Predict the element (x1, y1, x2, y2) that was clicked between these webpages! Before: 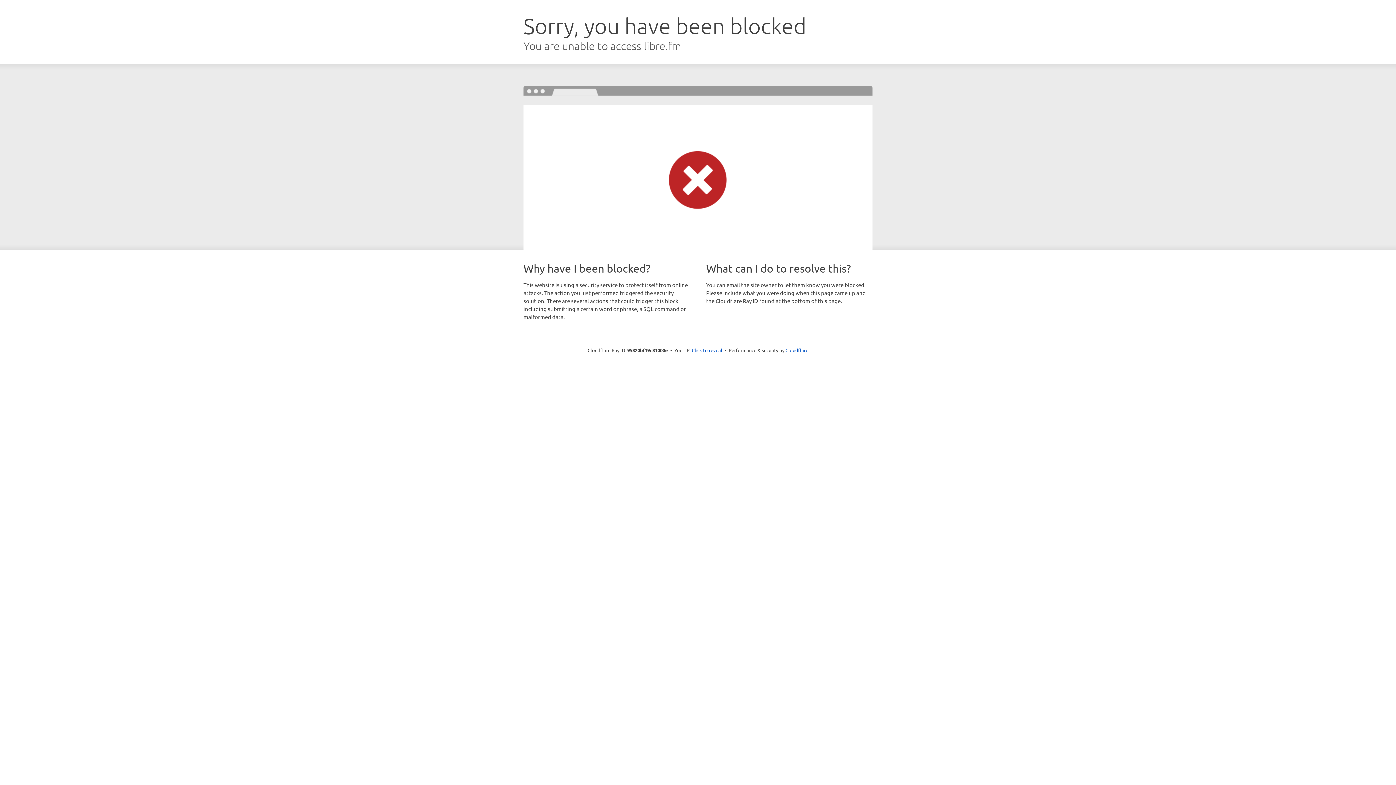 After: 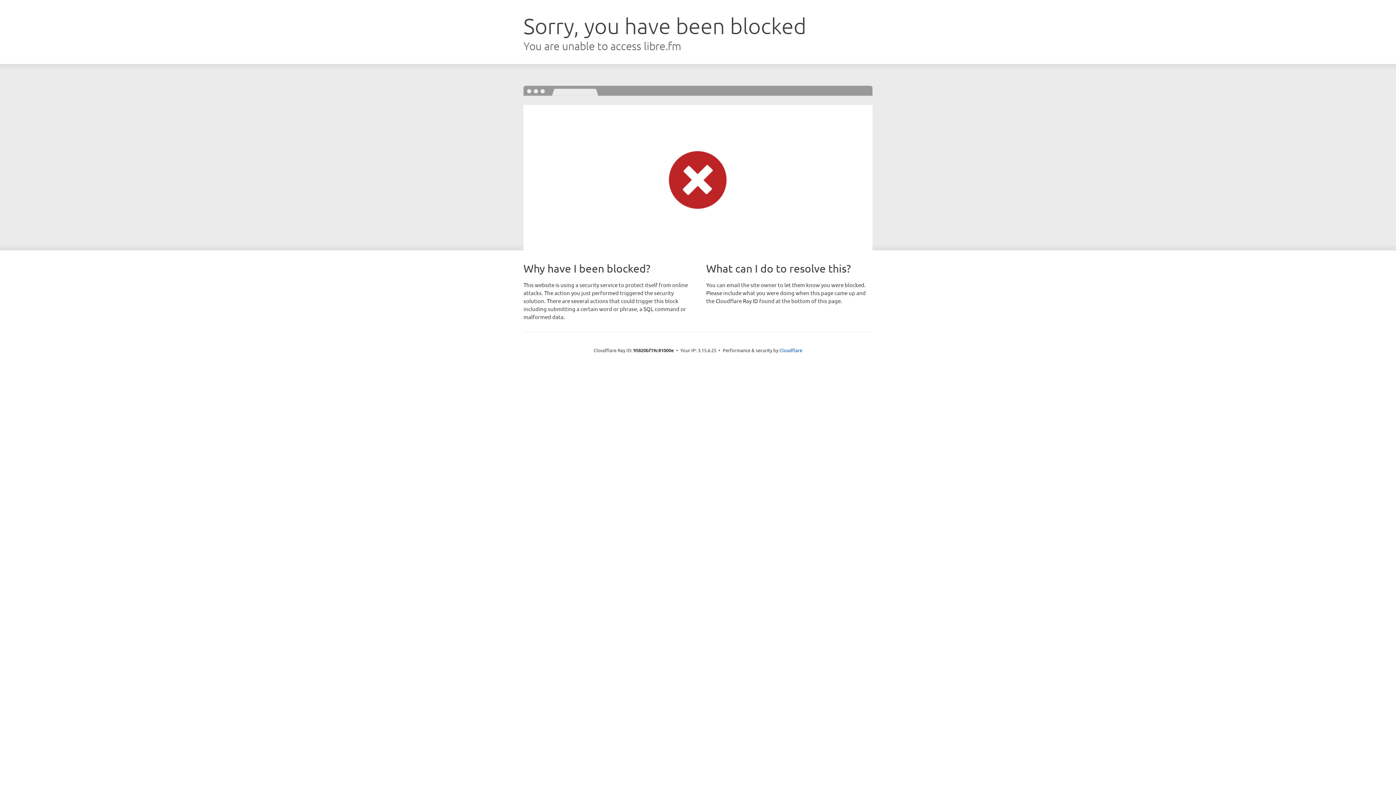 Action: label: Click to reveal bbox: (692, 346, 722, 353)